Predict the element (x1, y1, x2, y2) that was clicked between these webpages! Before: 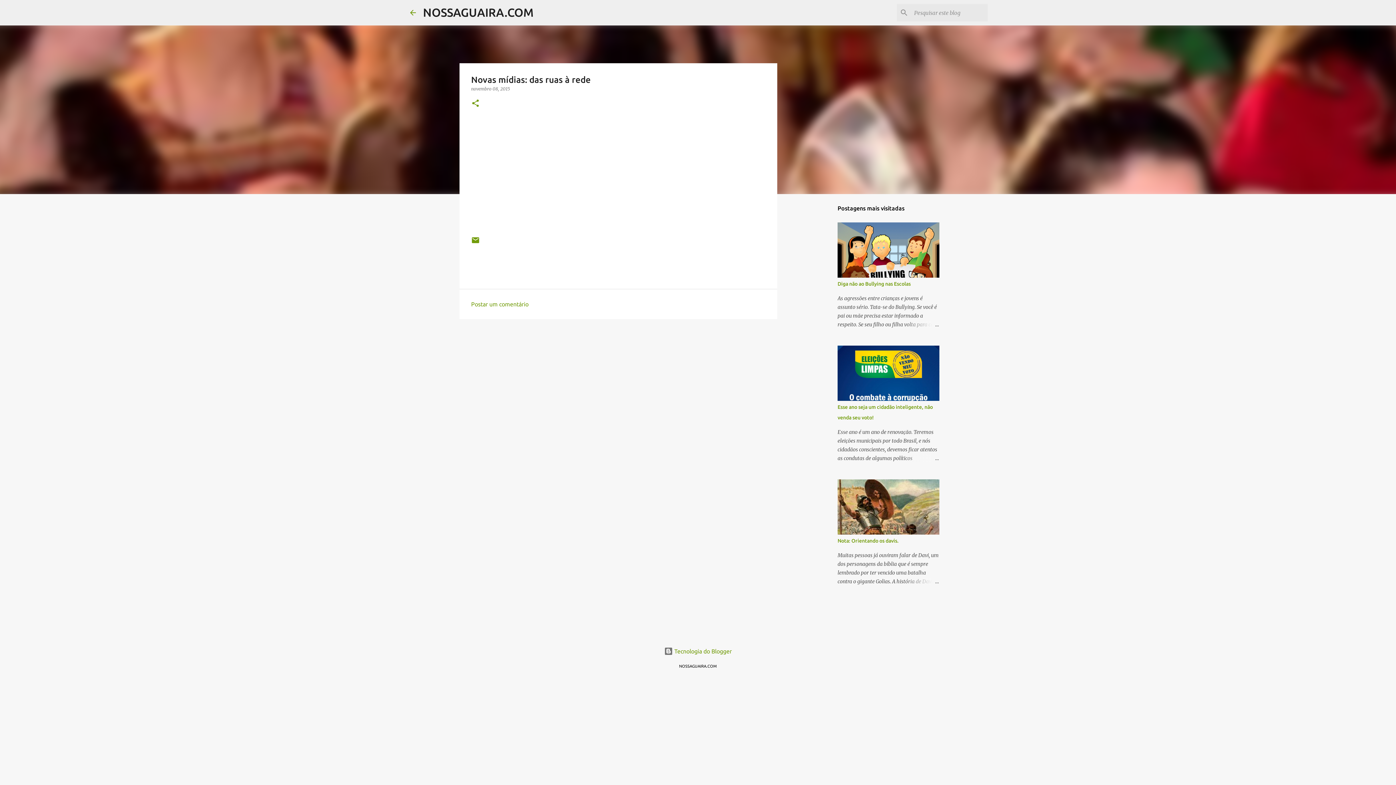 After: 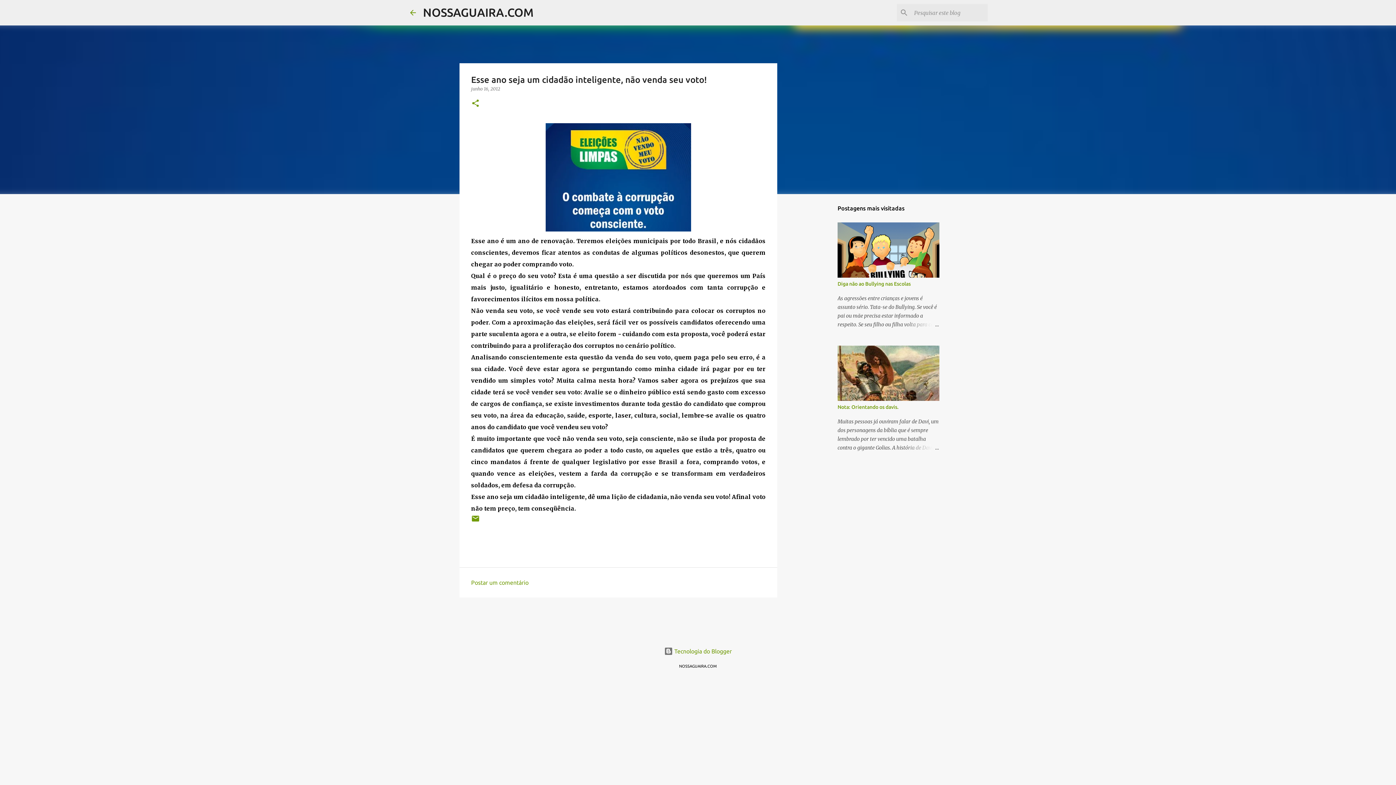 Action: bbox: (904, 454, 939, 462)